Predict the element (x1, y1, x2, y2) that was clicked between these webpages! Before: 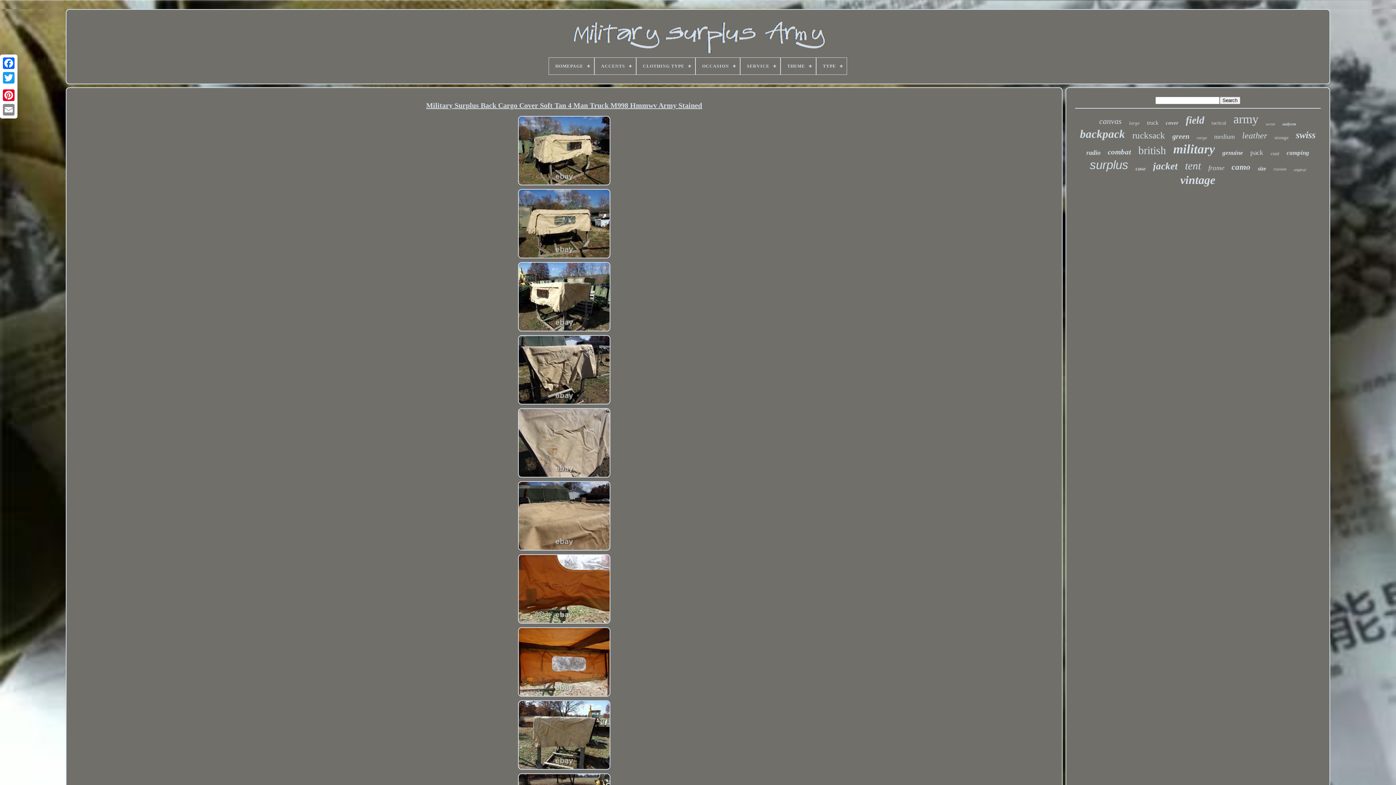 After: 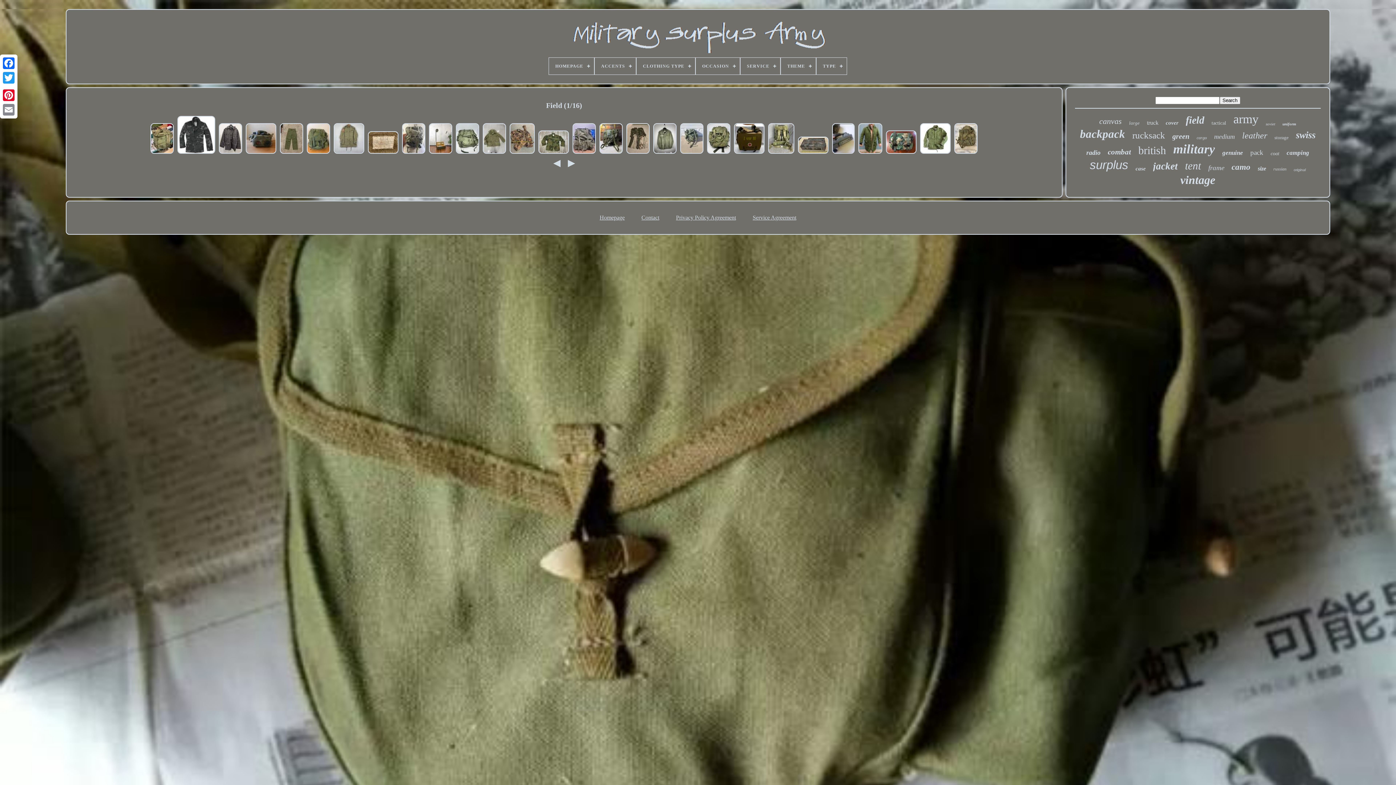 Action: label: field bbox: (1186, 114, 1204, 126)